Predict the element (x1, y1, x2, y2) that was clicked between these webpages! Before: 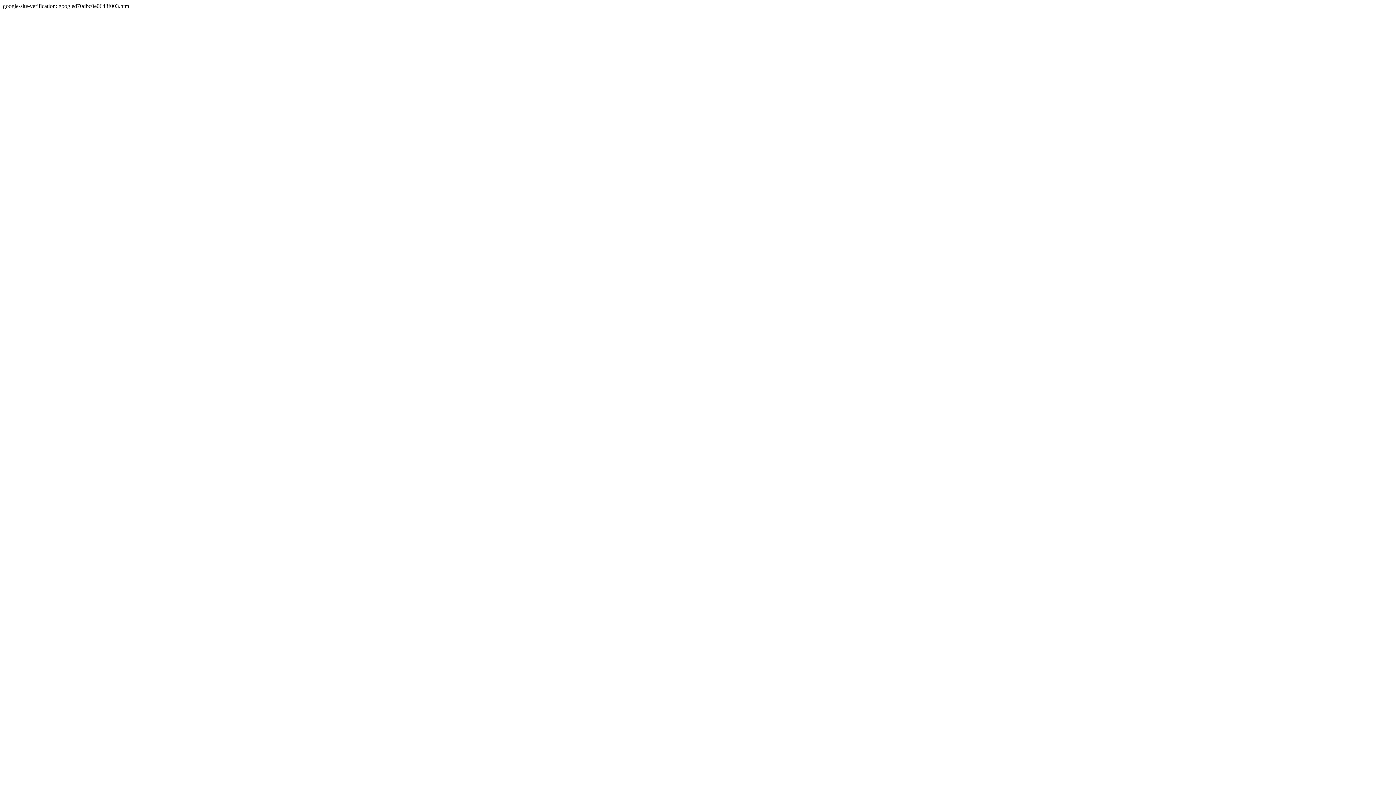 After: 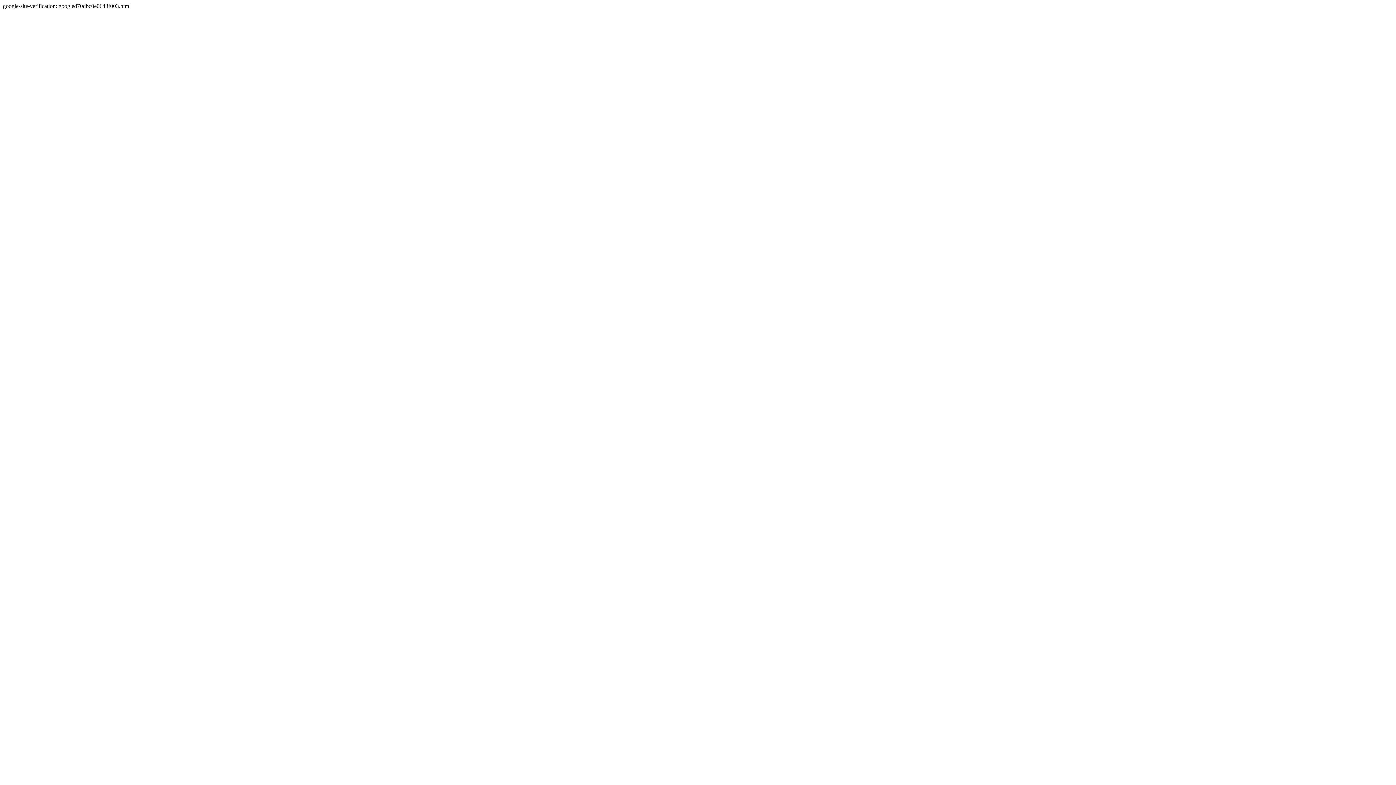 Action: bbox: (2, 208, 21, 214) label: Sitemap